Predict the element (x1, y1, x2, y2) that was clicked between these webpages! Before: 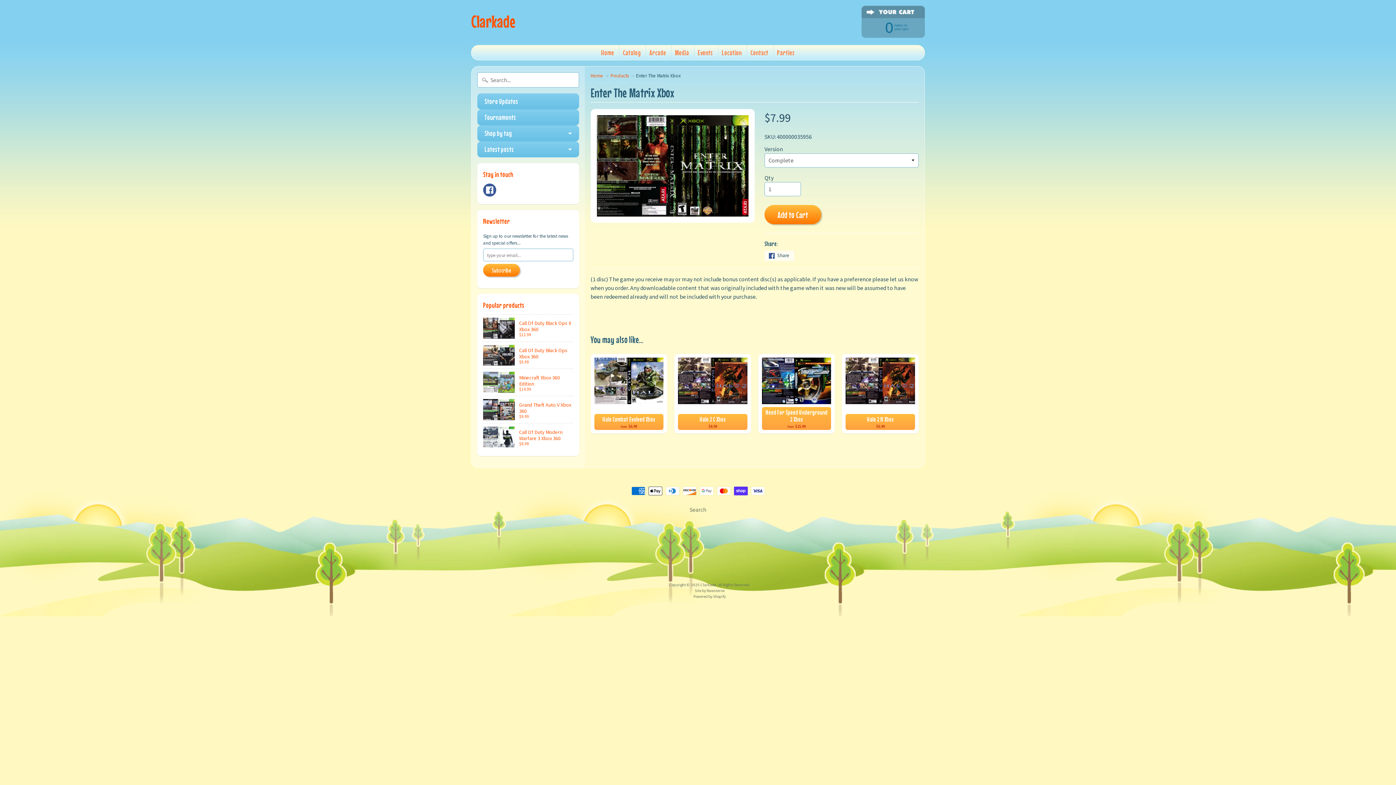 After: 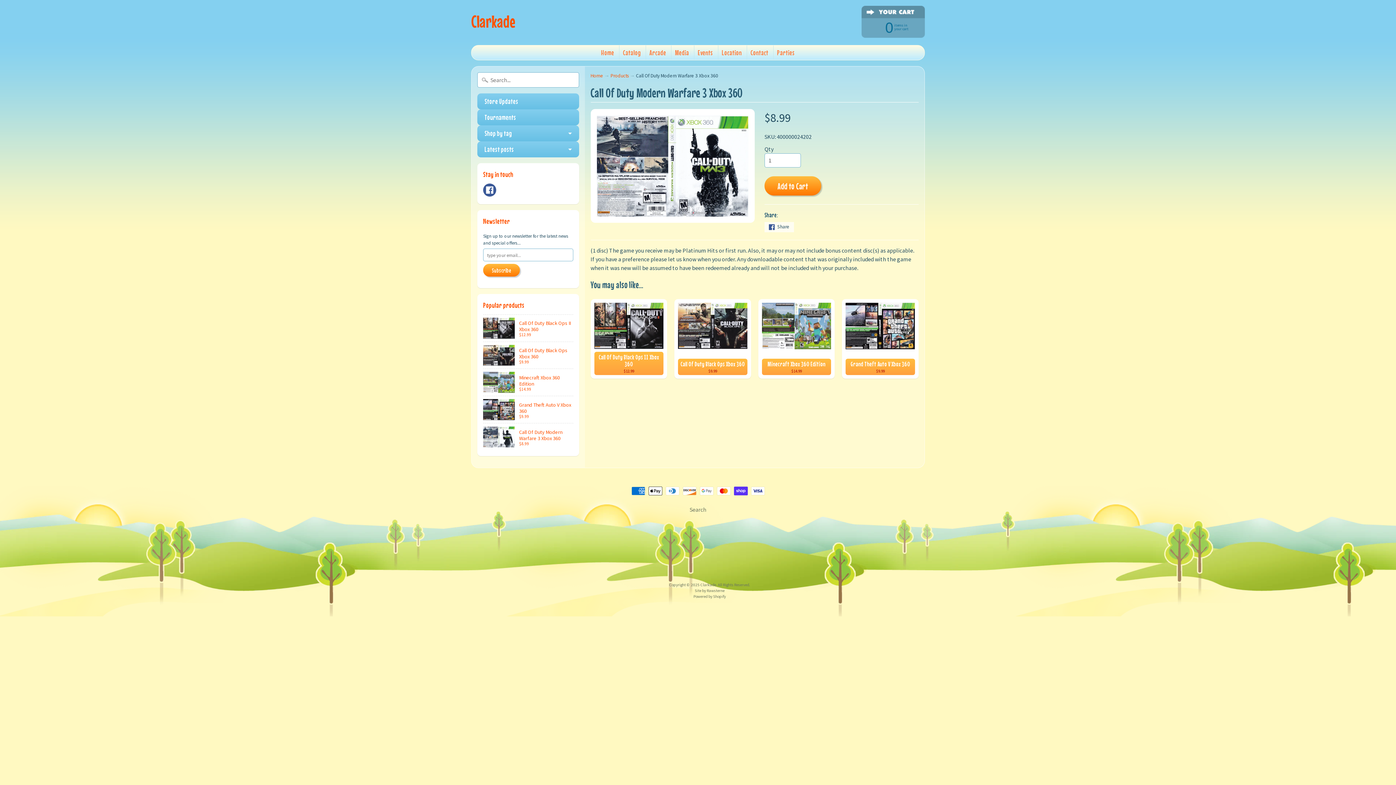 Action: bbox: (483, 423, 573, 450) label: Call Of Duty Modern Warfare 3 Xbox 360
$8.99